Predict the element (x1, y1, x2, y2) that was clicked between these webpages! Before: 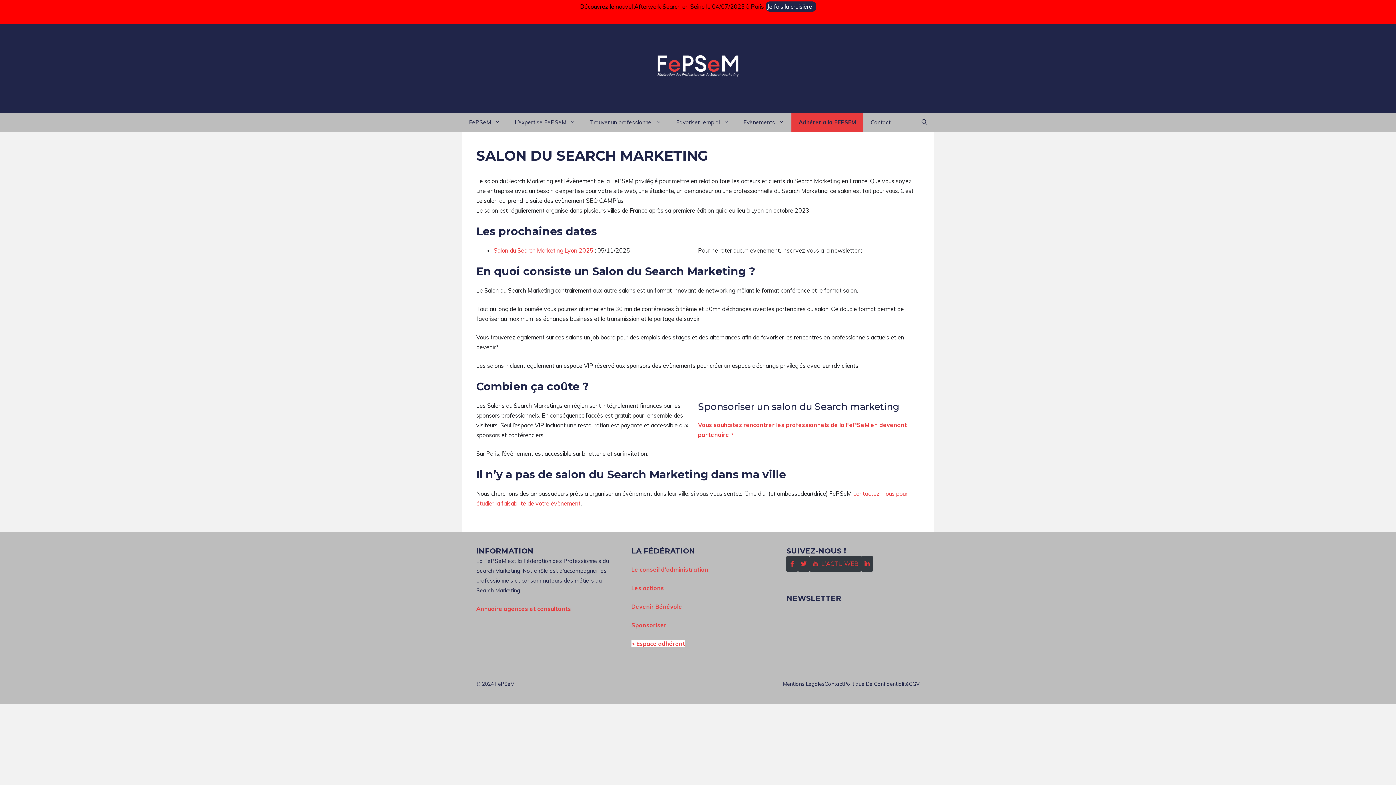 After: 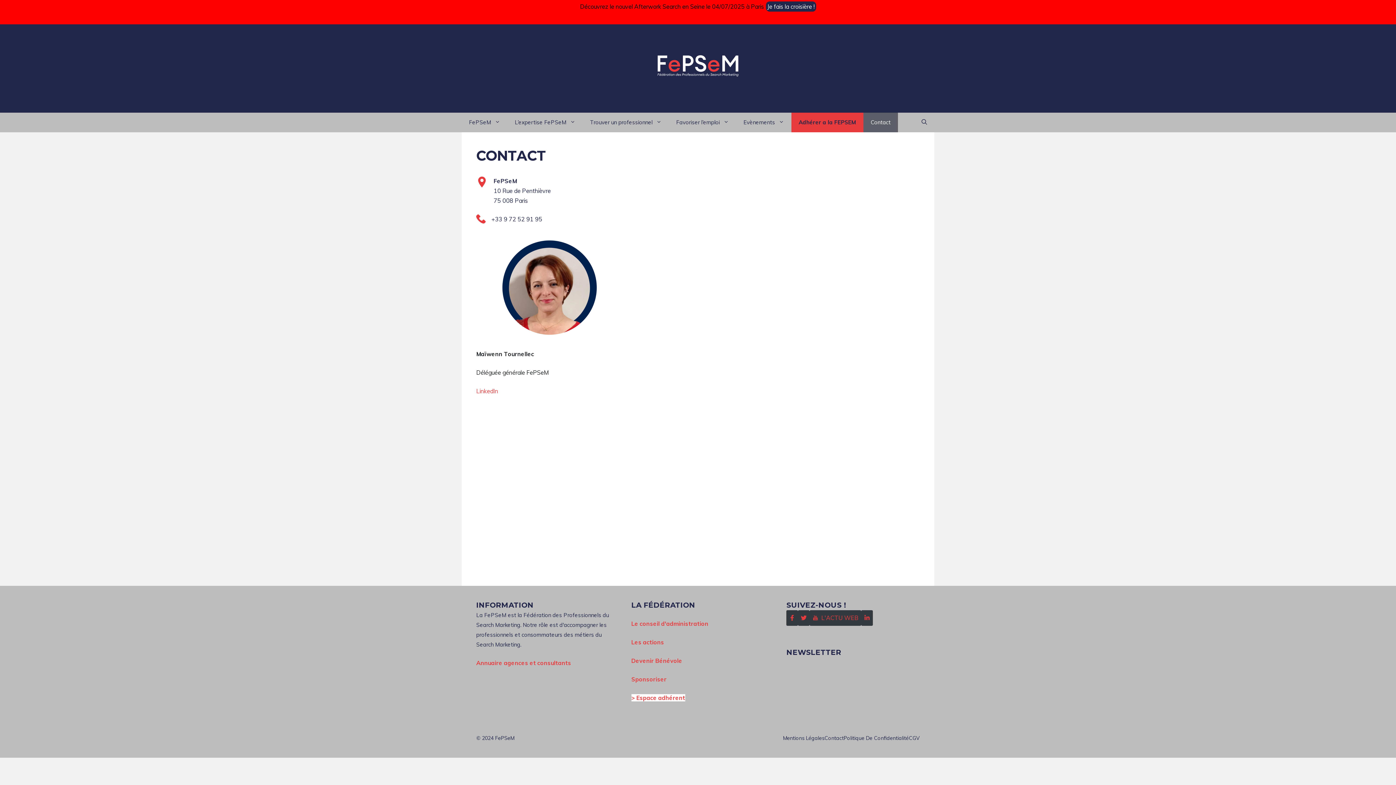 Action: label: Contact bbox: (824, 680, 844, 687)